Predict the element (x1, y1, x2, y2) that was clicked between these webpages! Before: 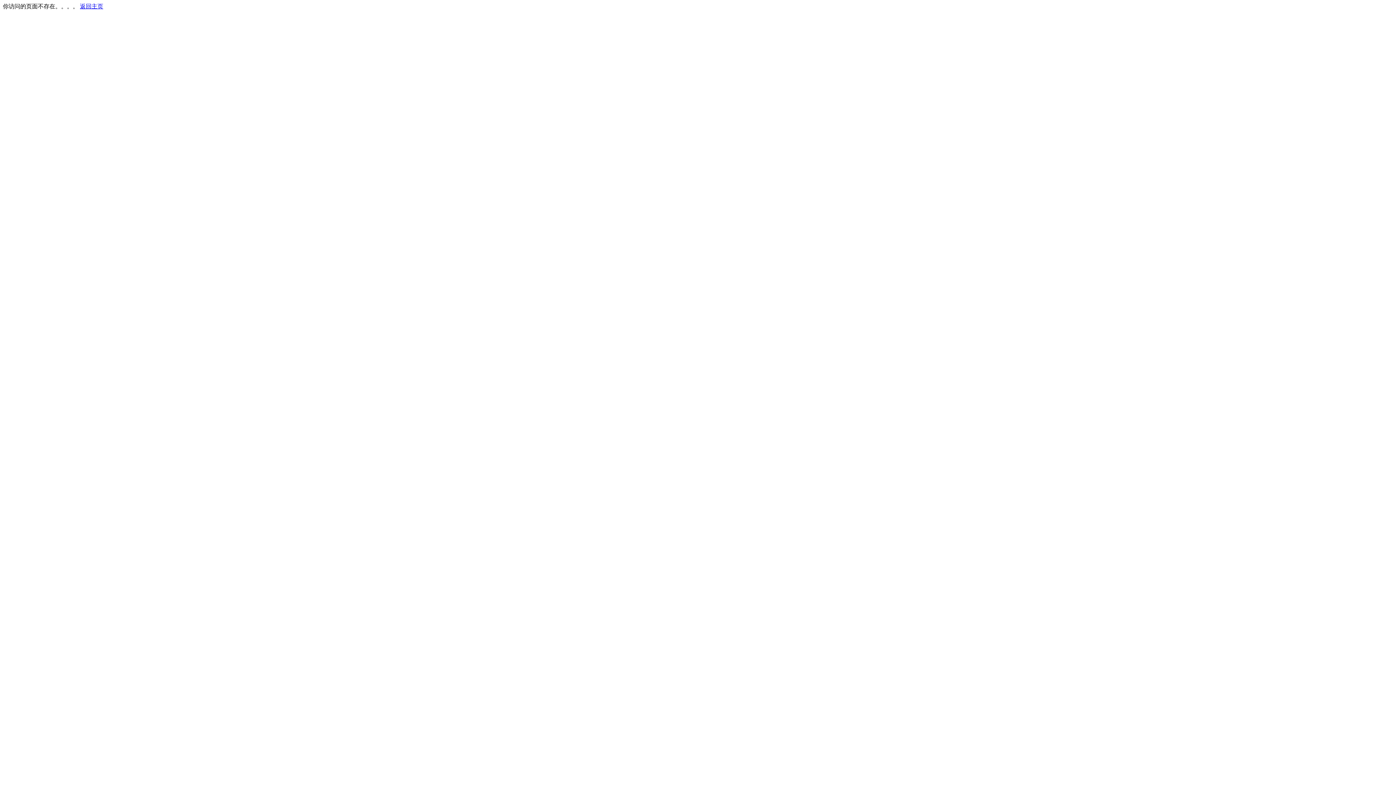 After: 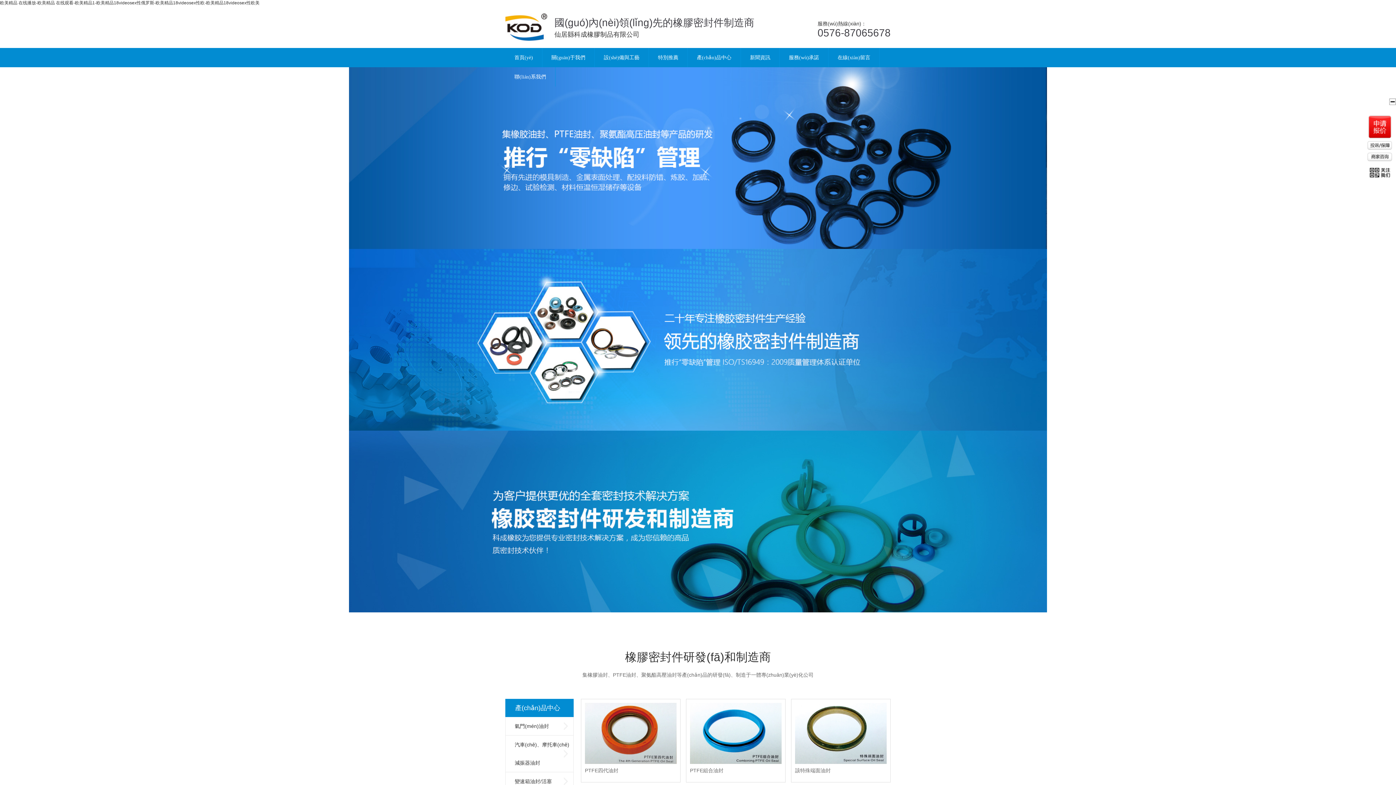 Action: bbox: (80, 3, 103, 9) label: 返回主页